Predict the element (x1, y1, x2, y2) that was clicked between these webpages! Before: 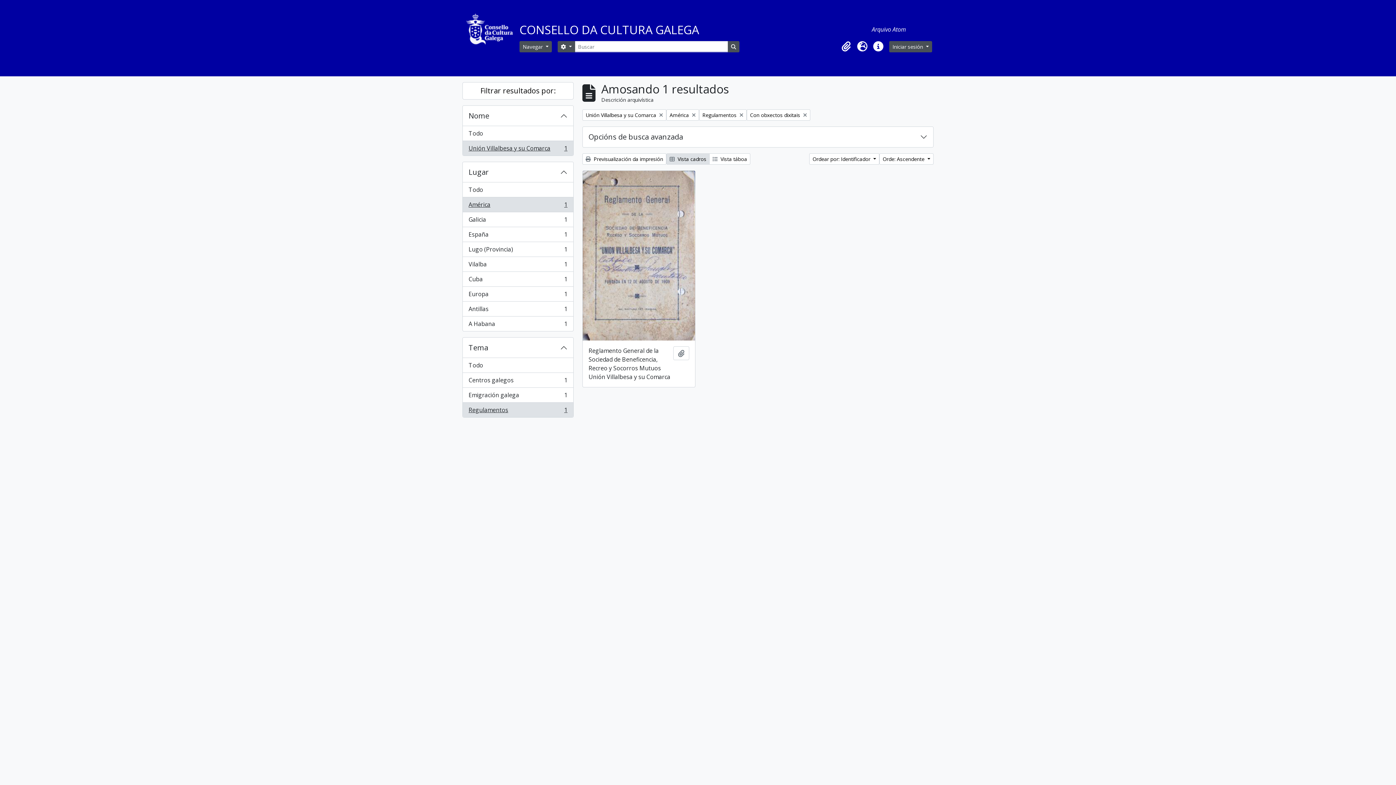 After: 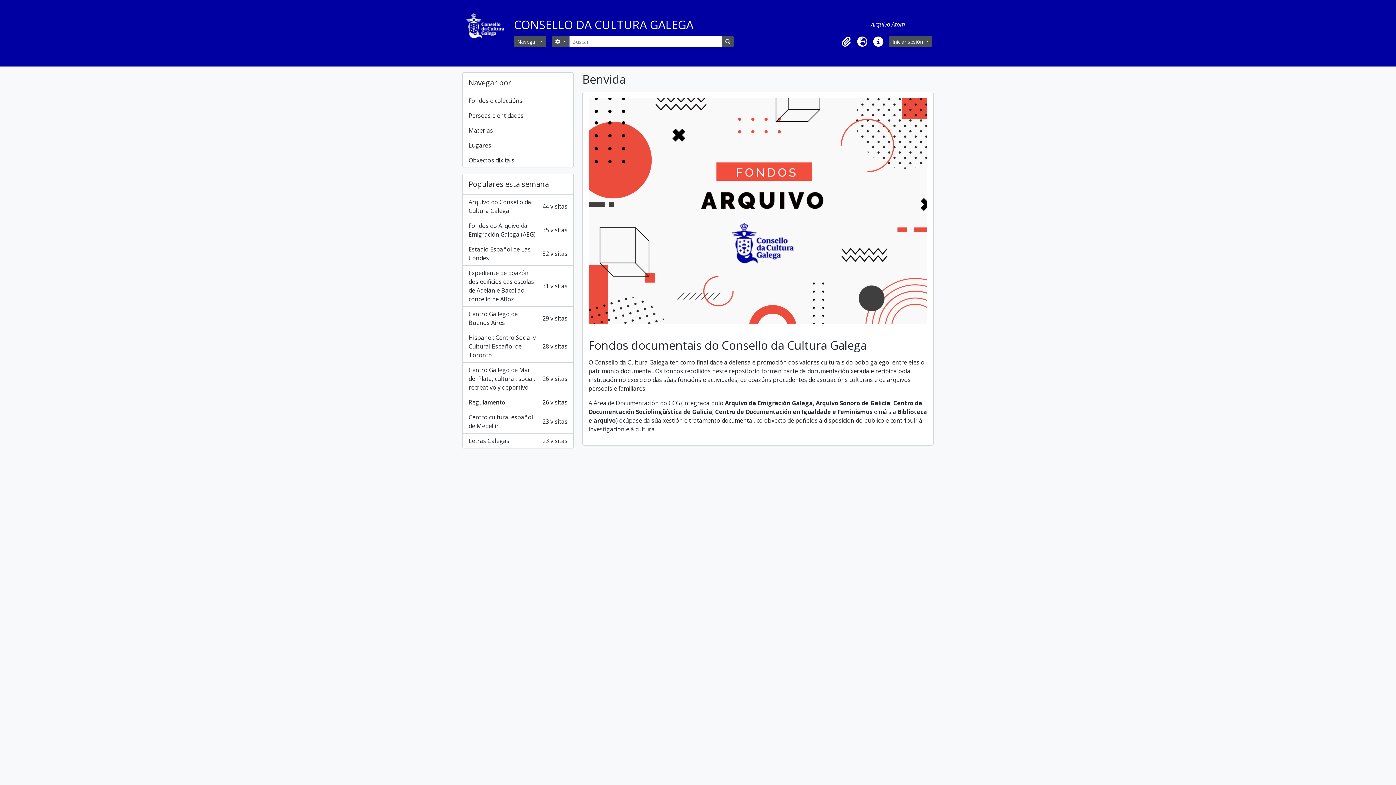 Action: bbox: (466, 6, 510, 69)